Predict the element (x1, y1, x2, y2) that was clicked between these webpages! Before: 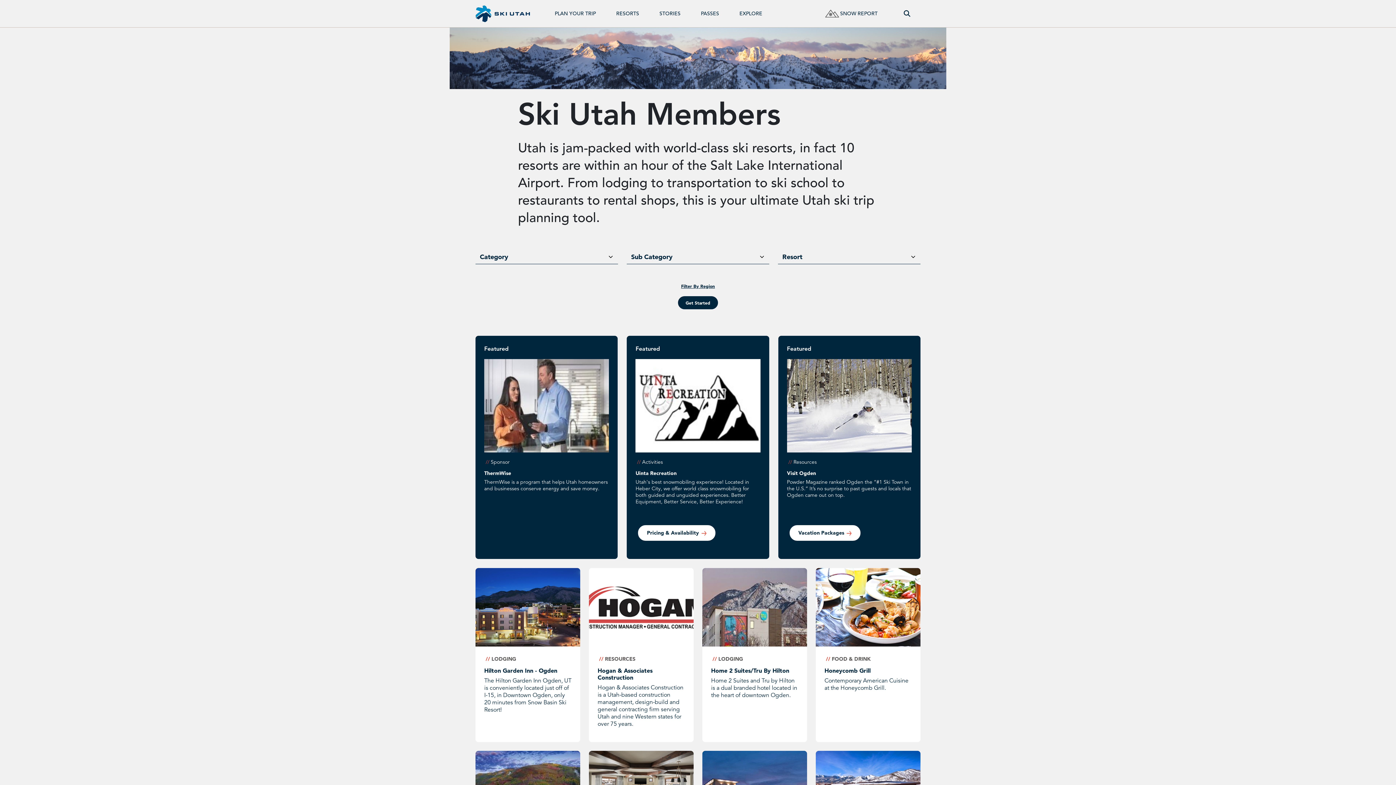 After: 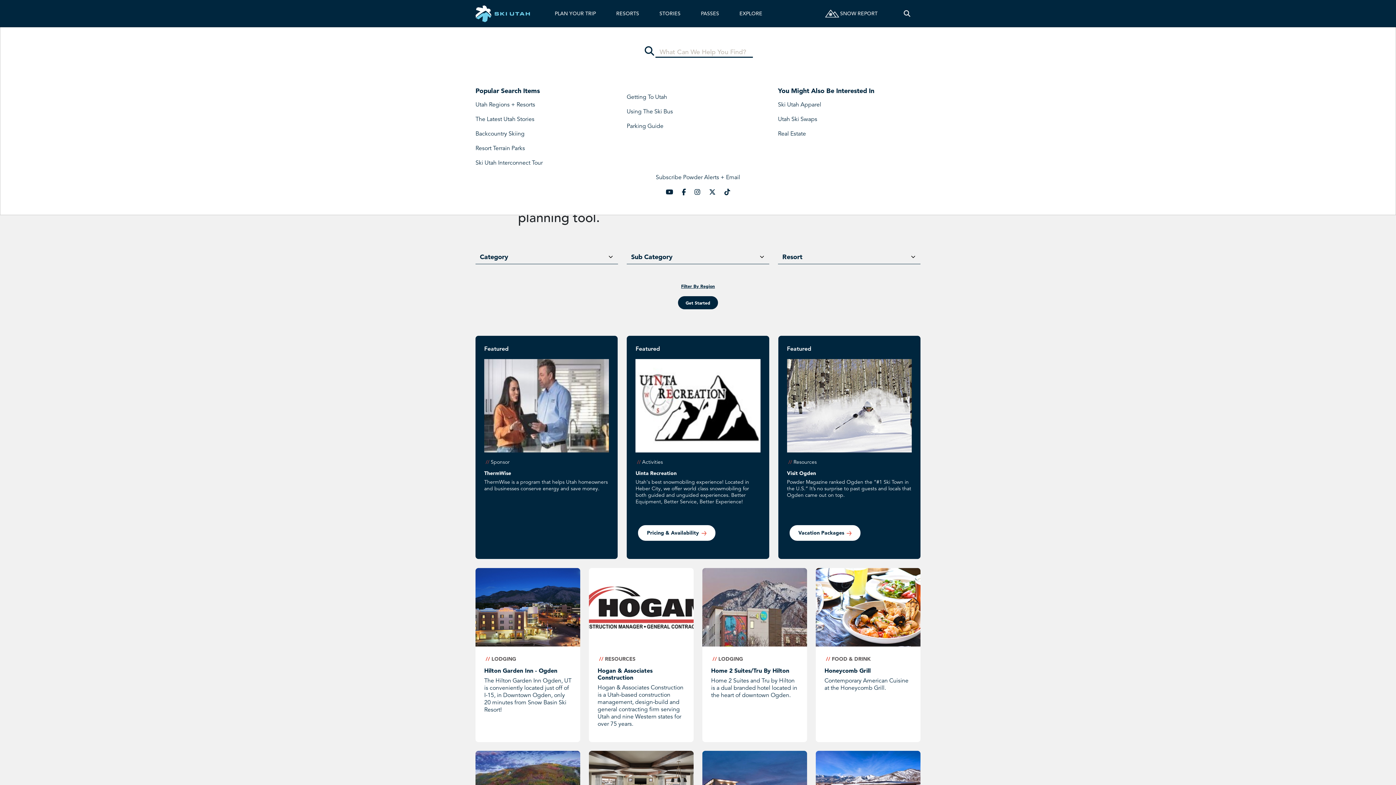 Action: bbox: (893, 0, 920, 27) label: Search